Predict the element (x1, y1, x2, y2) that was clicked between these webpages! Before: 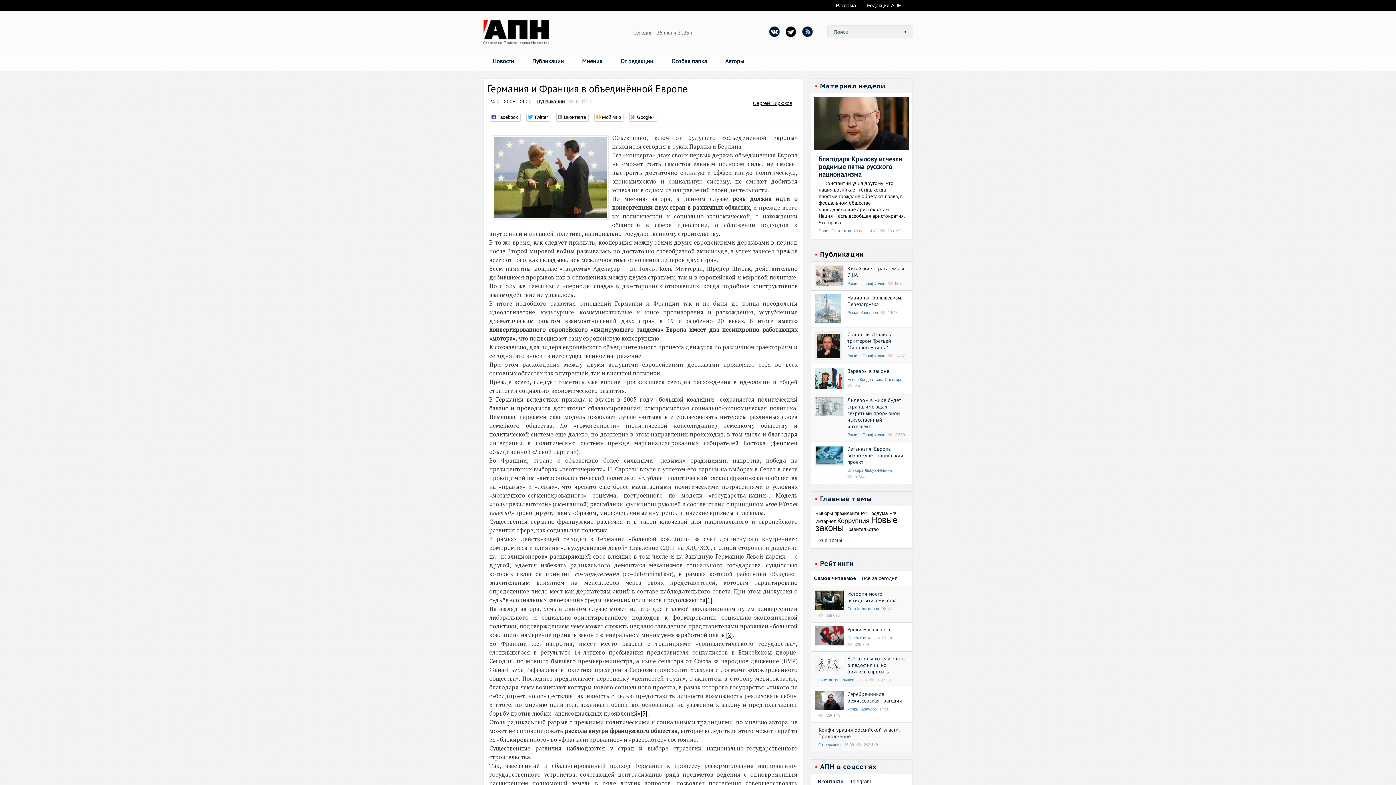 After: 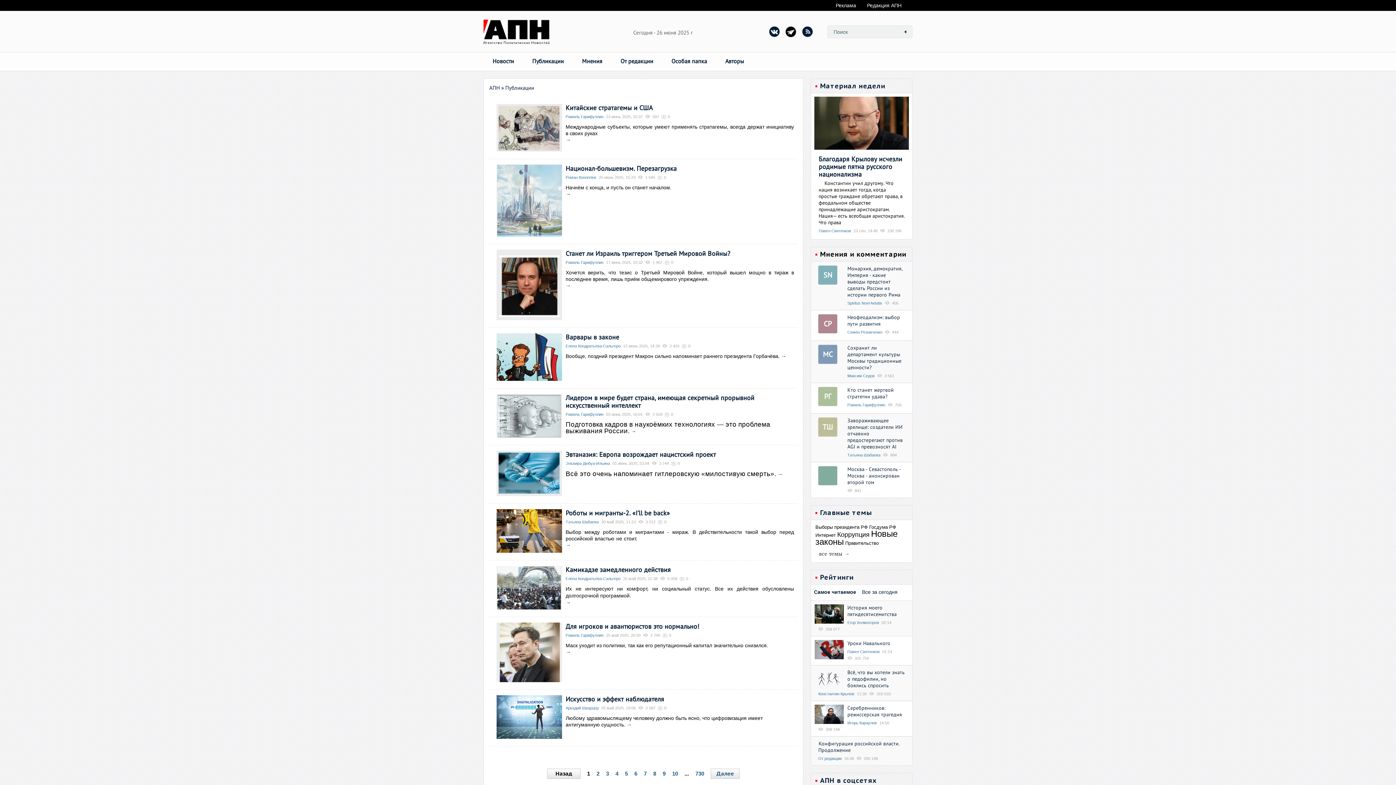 Action: bbox: (820, 250, 864, 258) label: Публикации